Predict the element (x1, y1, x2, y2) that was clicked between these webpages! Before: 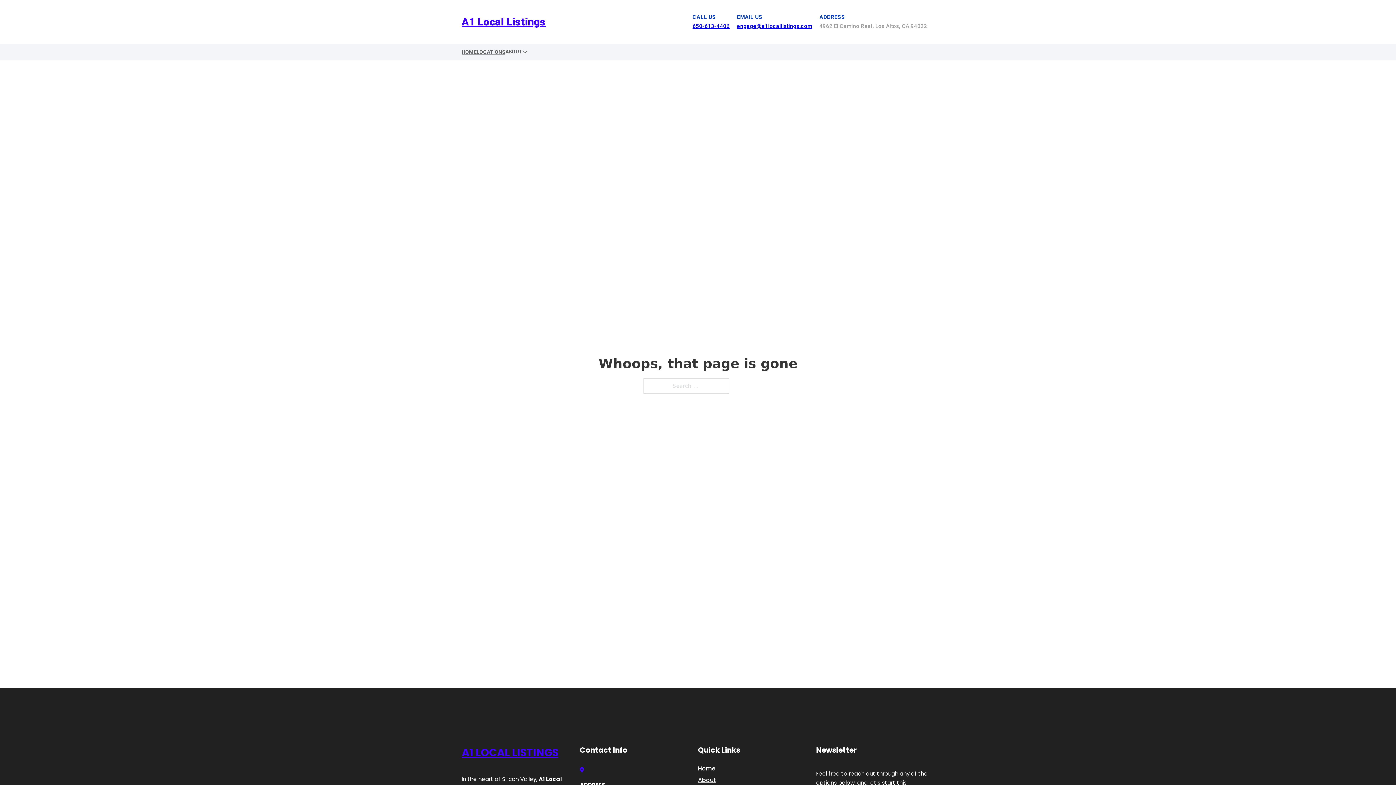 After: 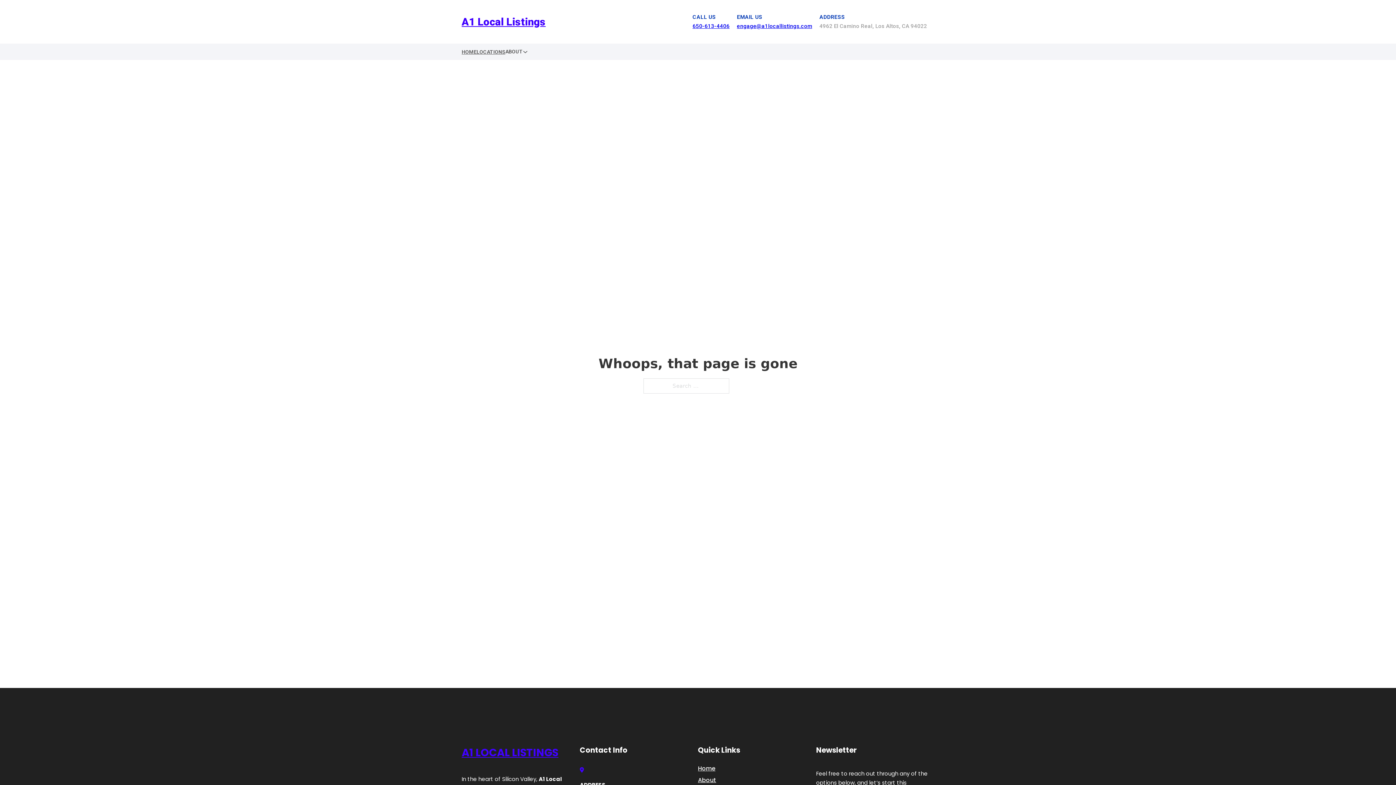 Action: label: engage@a1locallistings.com bbox: (737, 22, 812, 29)